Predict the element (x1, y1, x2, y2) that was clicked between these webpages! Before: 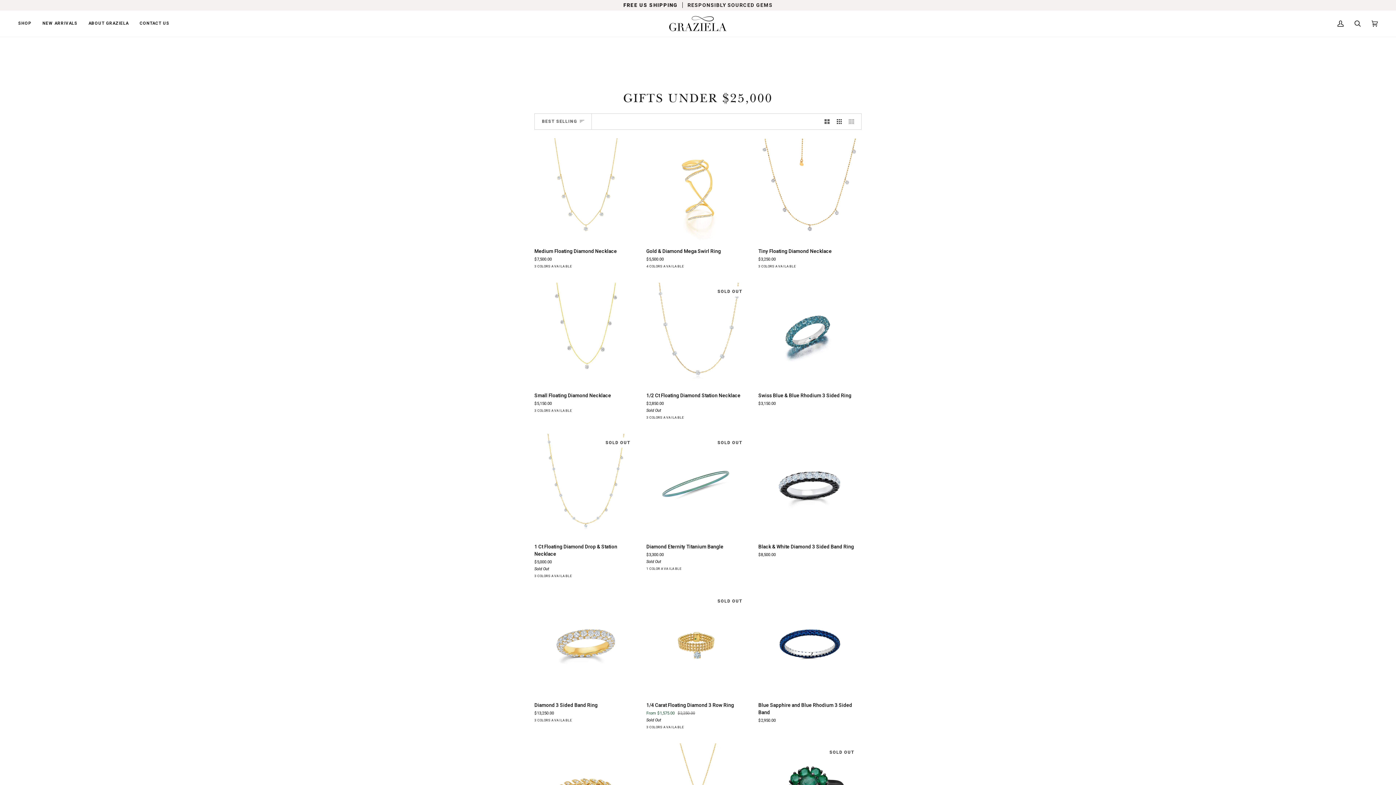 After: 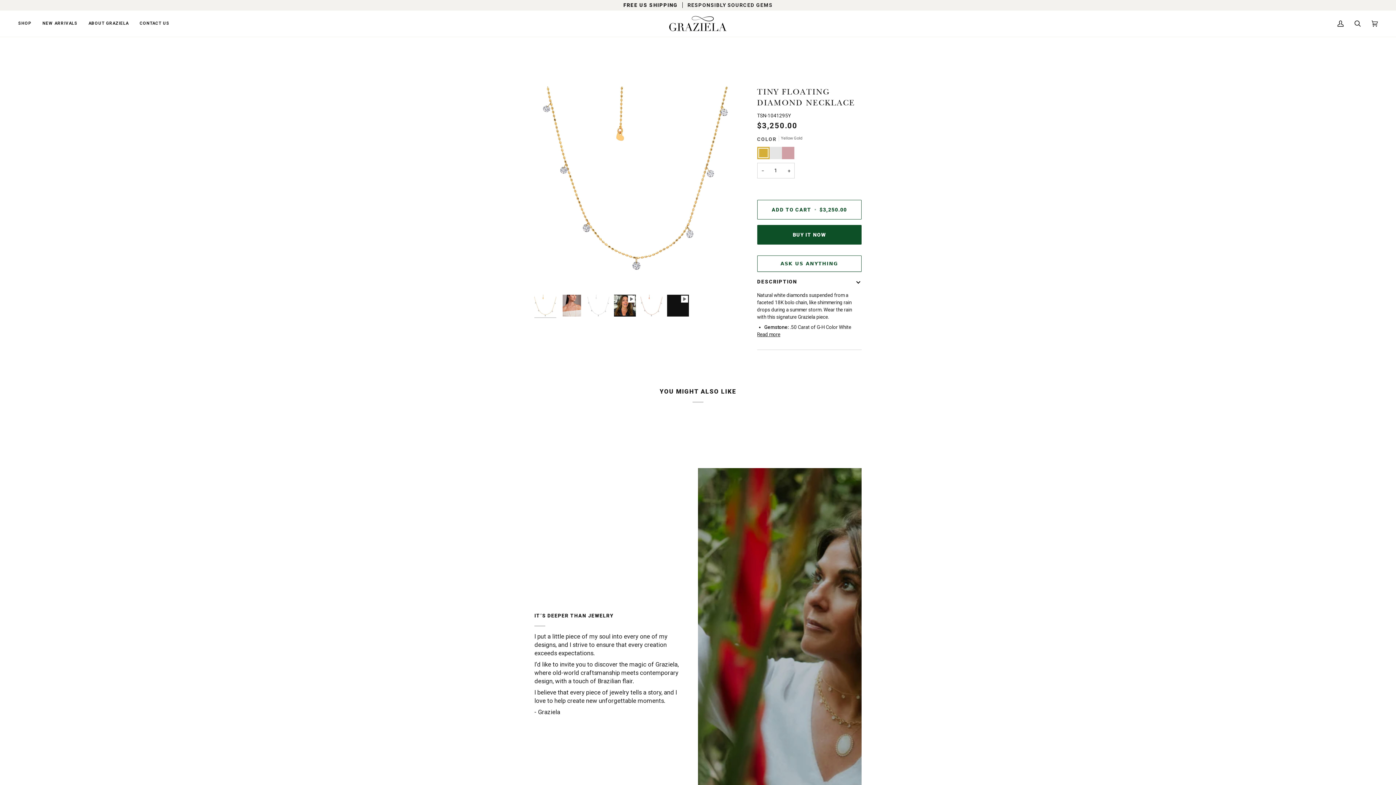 Action: bbox: (758, 138, 861, 241) label: Tiny Floating Diamond Necklace